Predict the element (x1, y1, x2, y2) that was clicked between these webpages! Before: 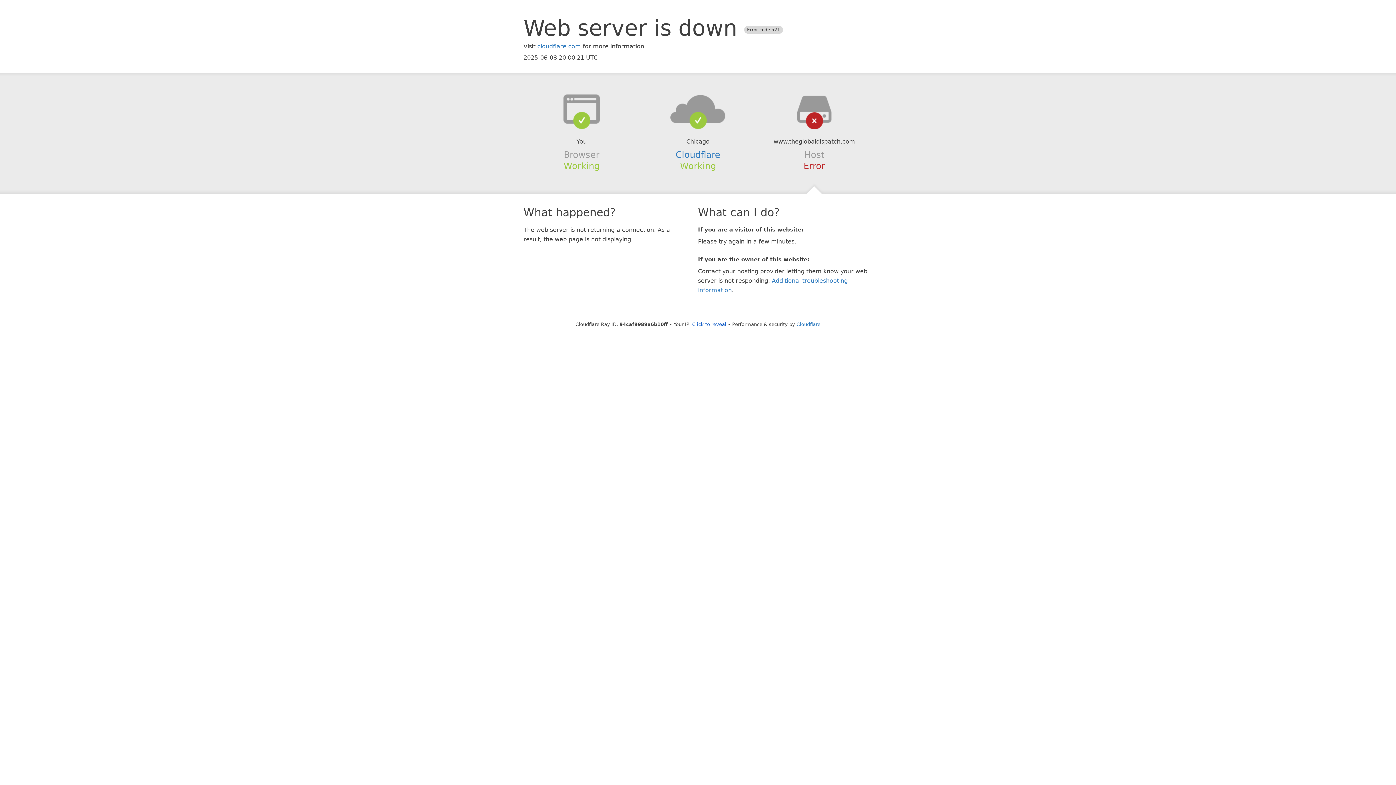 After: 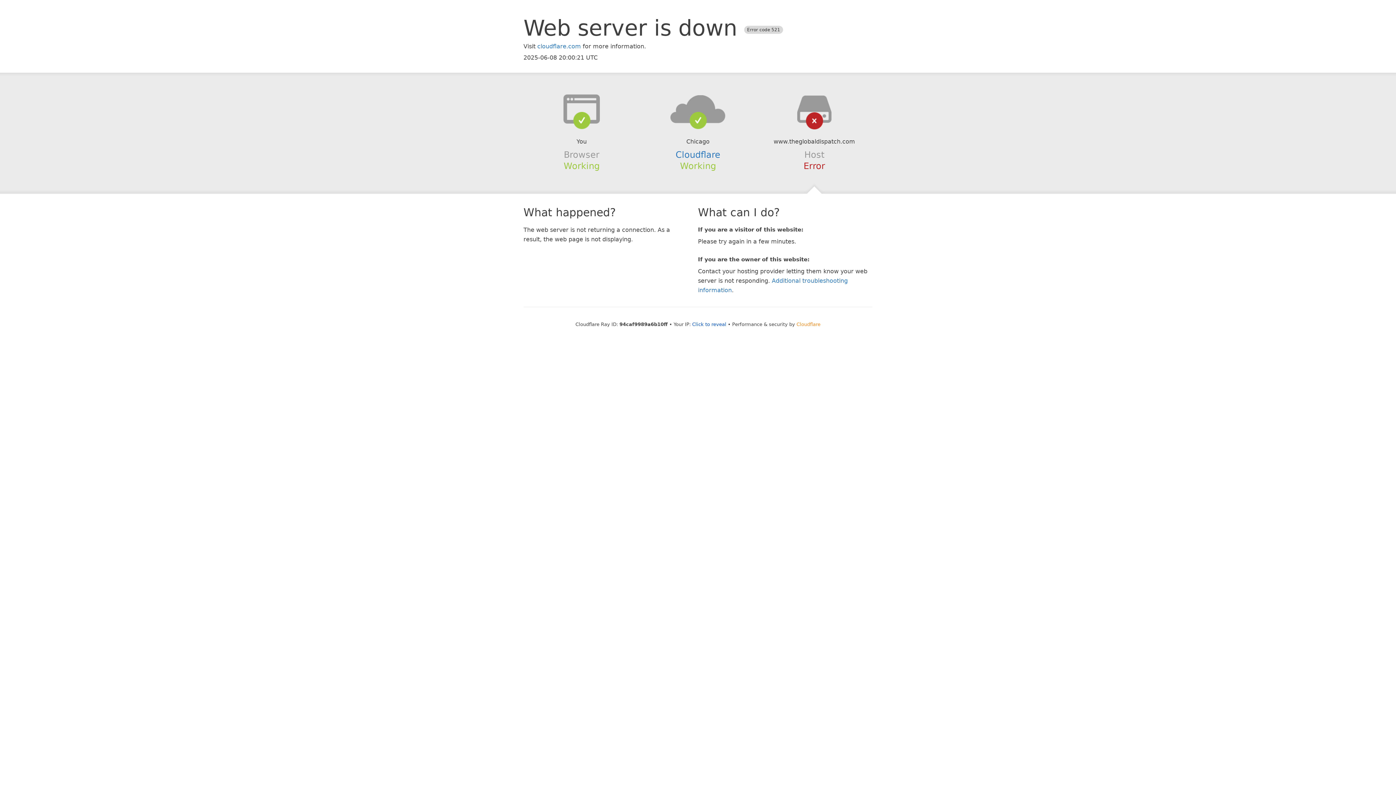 Action: bbox: (796, 321, 820, 327) label: Cloudflare